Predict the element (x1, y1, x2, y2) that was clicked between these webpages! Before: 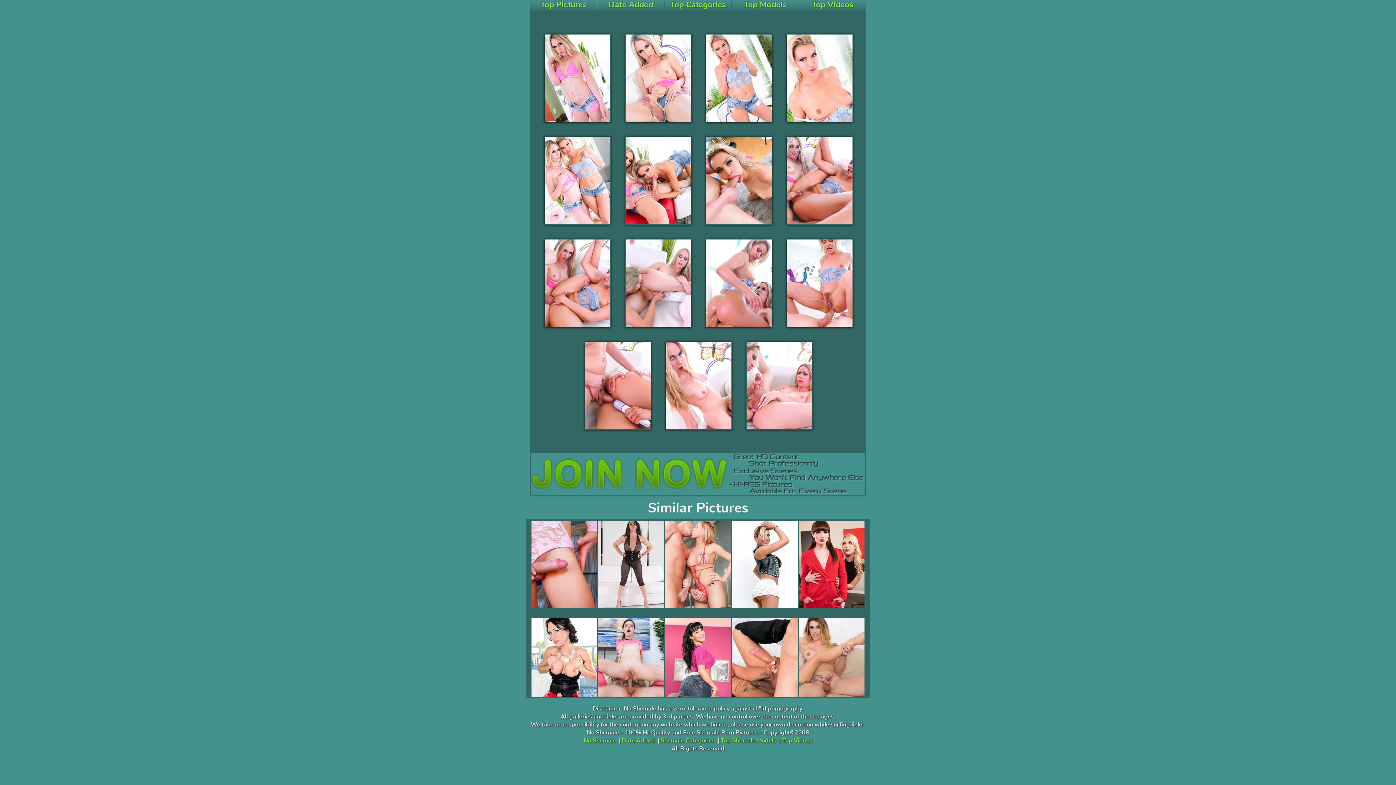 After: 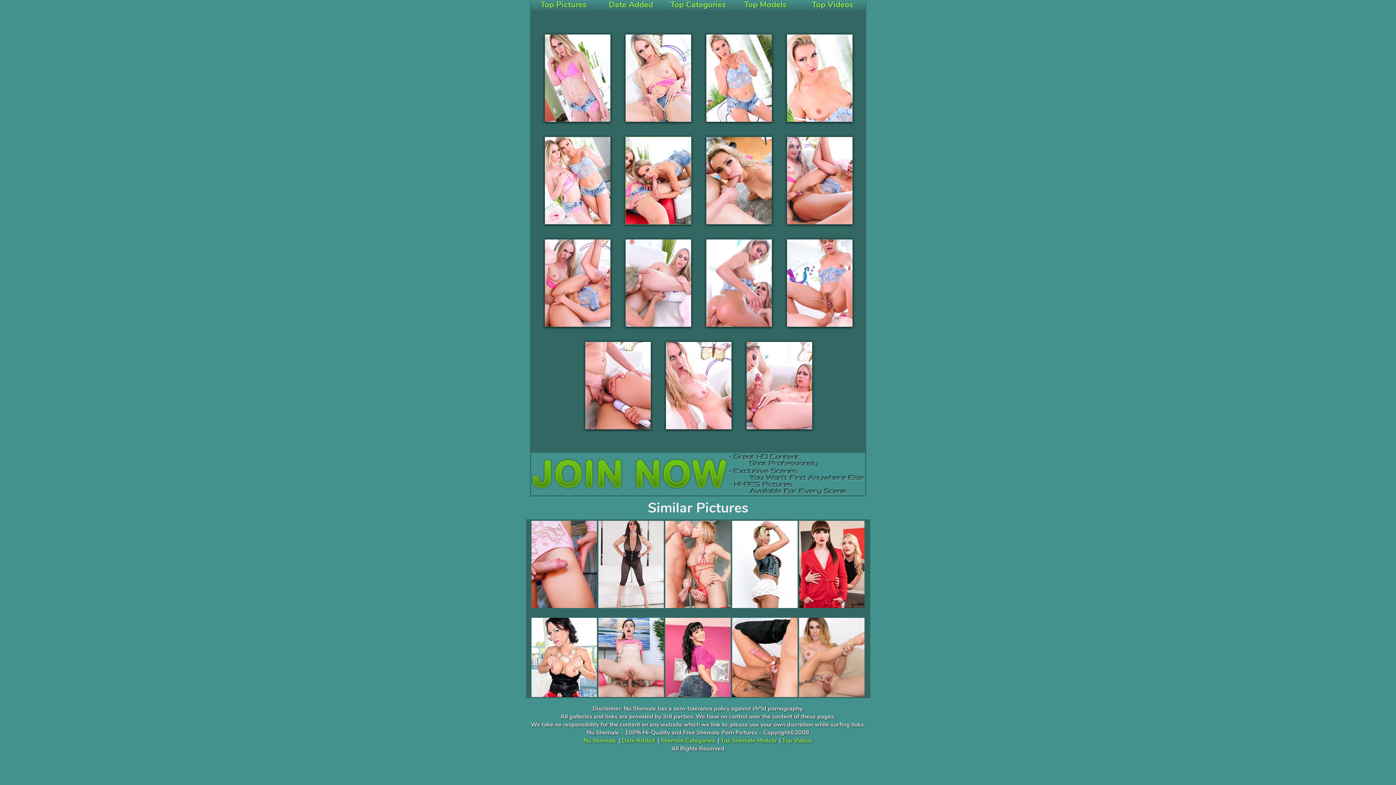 Action: bbox: (618, 228, 698, 232)